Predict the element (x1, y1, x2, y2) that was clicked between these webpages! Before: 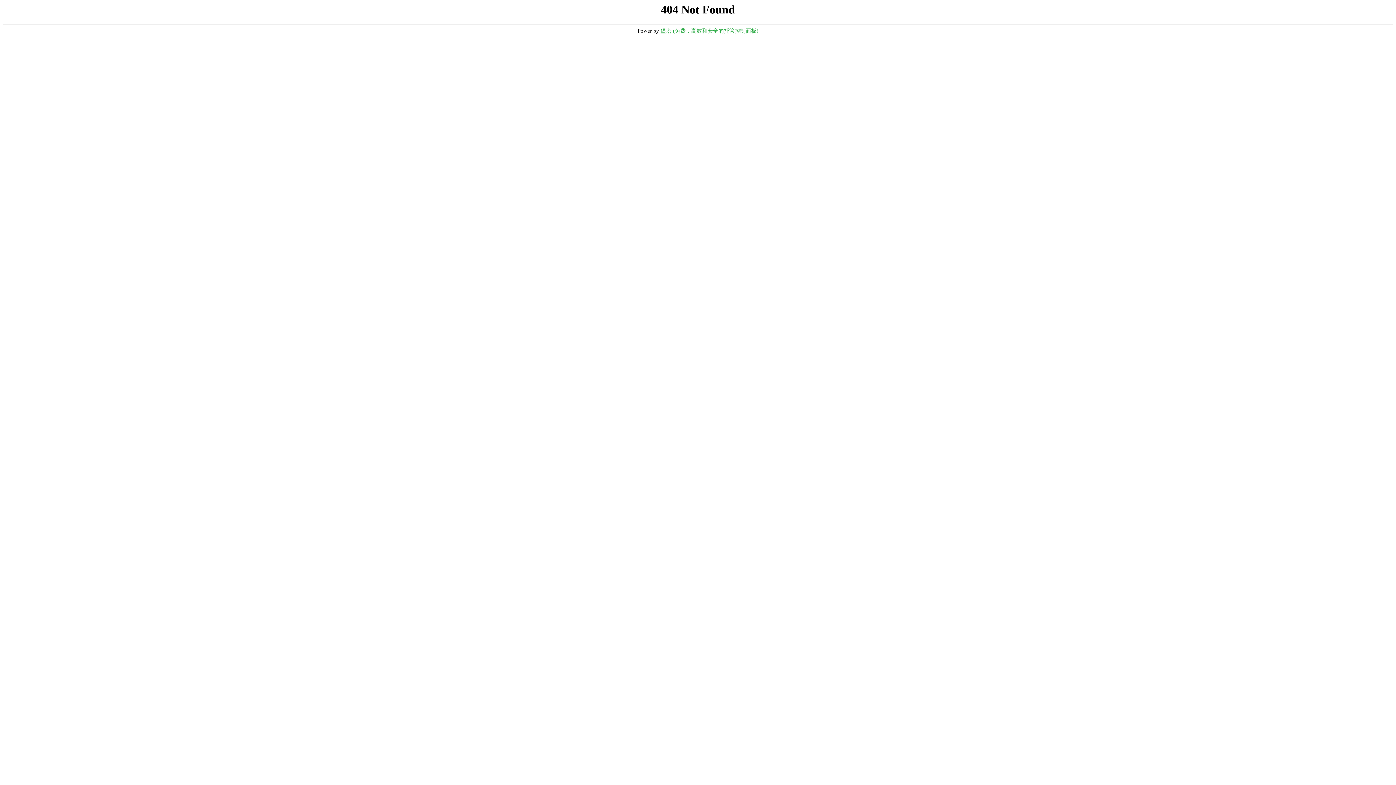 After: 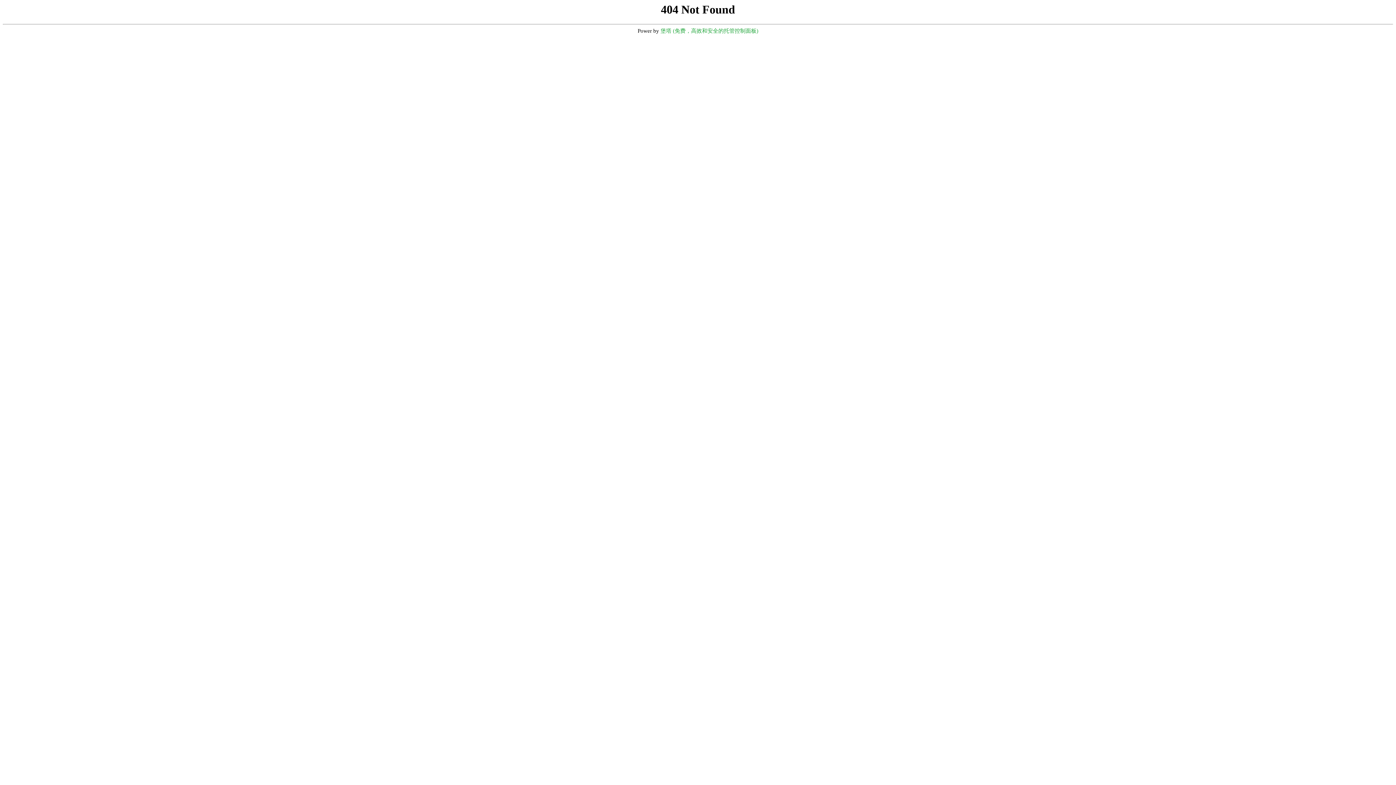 Action: label: 堡塔 (免费，高效和安全的托管控制面板) bbox: (660, 28, 758, 33)